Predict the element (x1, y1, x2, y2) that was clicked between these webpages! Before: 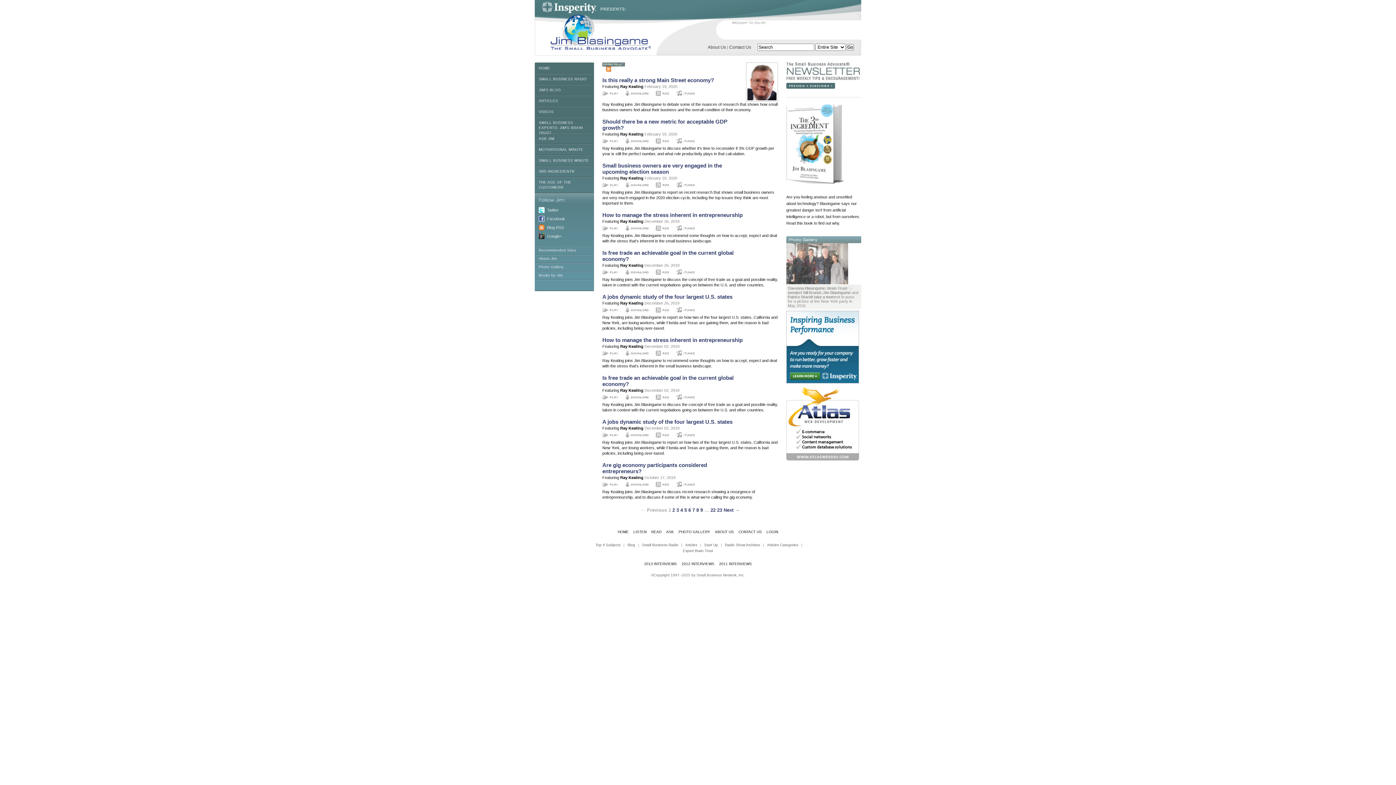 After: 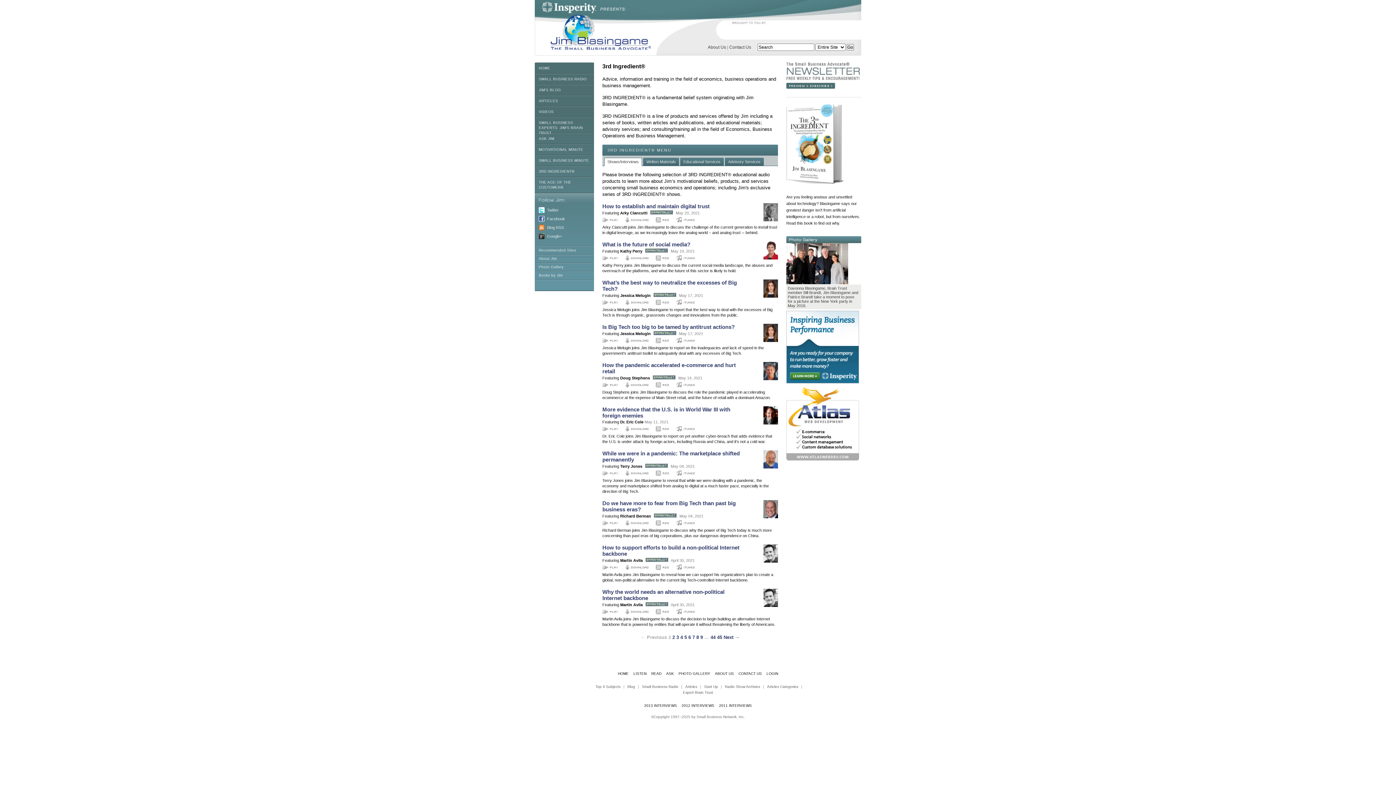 Action: label: 3RD INGREDIENT® bbox: (534, 166, 594, 177)